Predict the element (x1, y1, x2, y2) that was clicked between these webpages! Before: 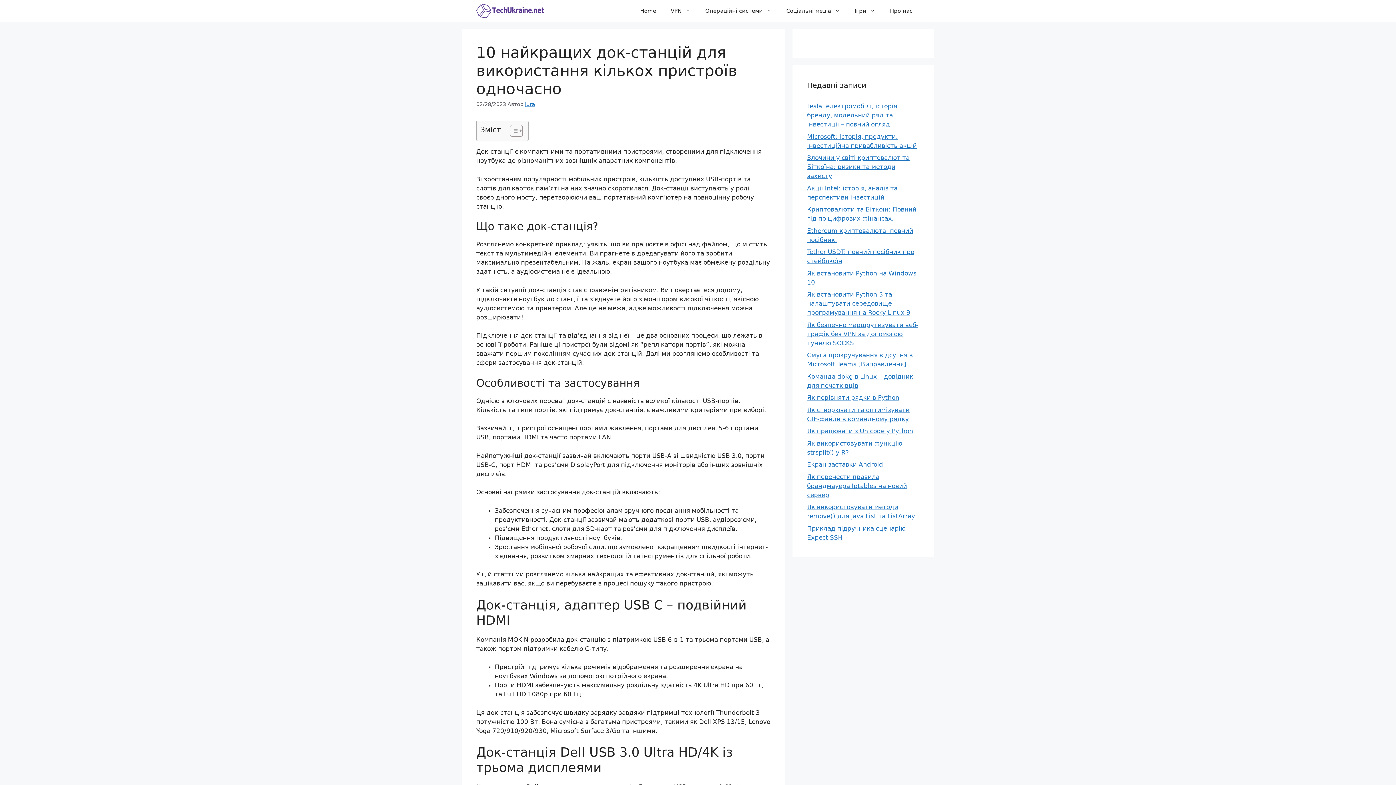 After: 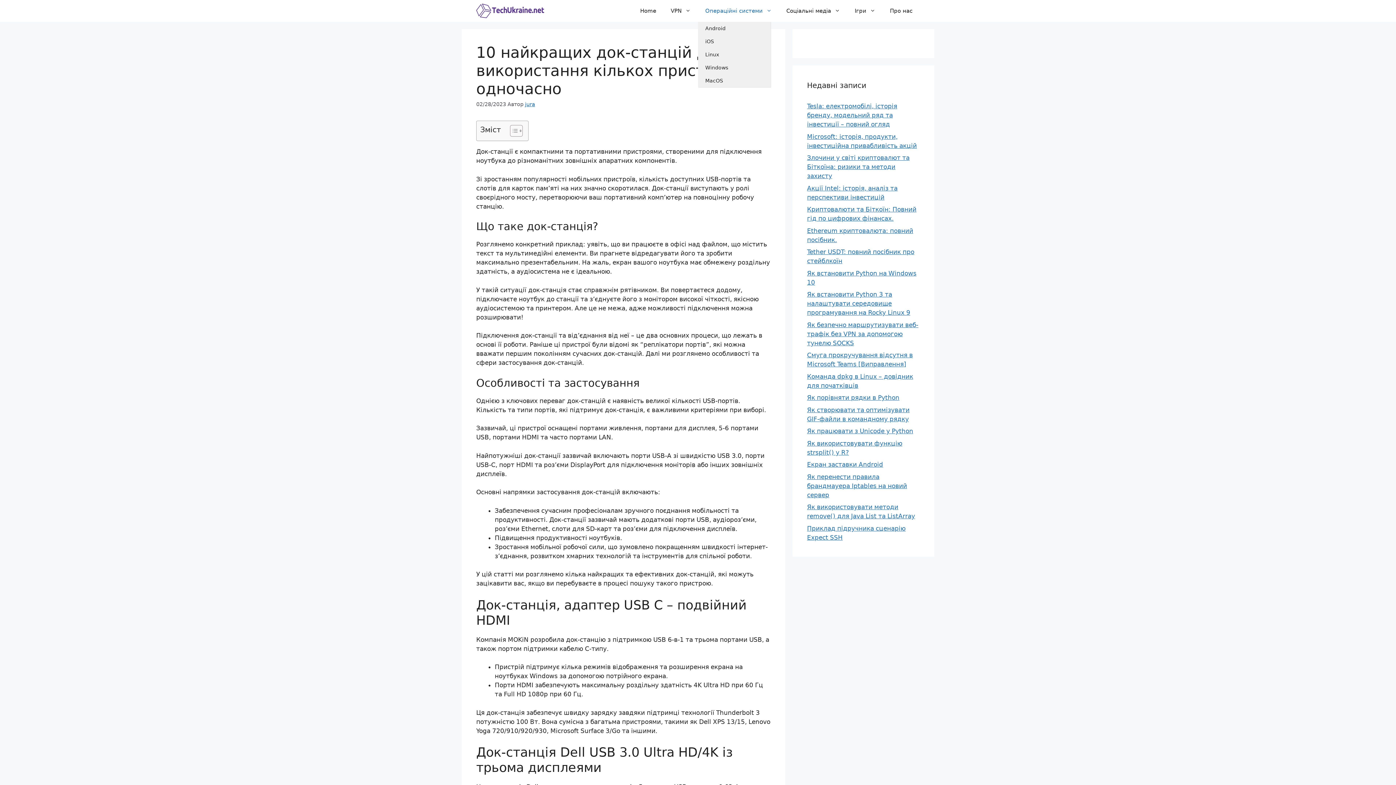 Action: bbox: (698, 0, 779, 21) label: Операційні системи